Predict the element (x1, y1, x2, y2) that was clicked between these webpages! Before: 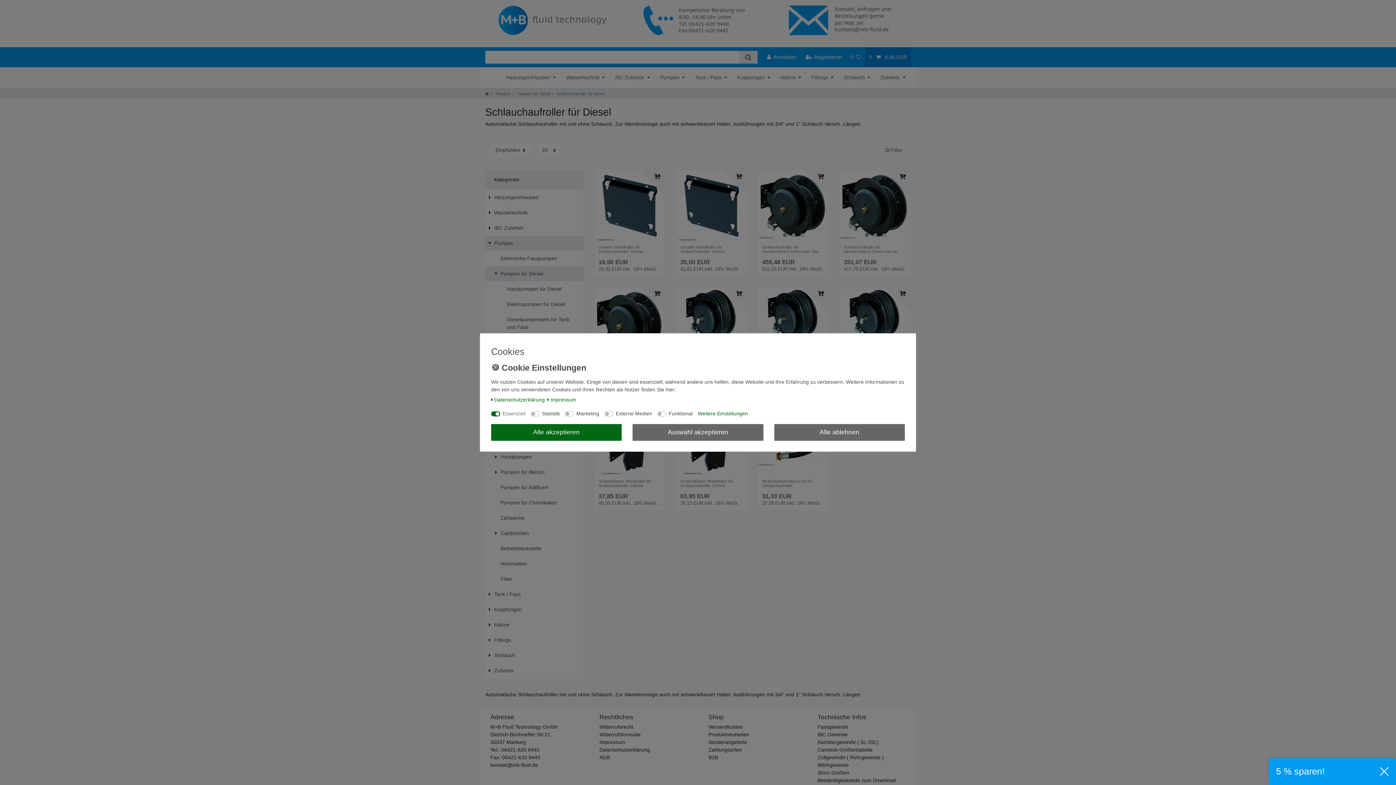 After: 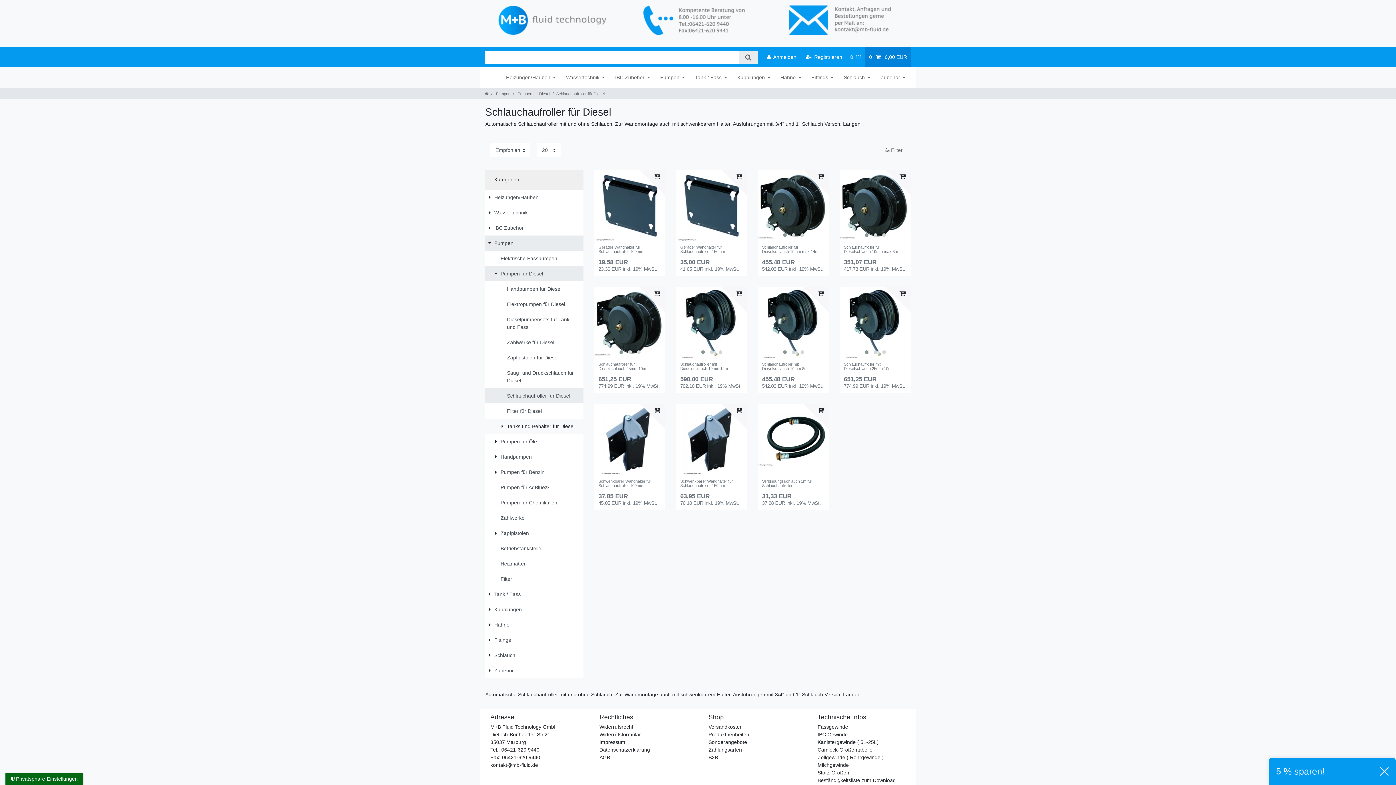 Action: label: Alle akzeptieren bbox: (491, 424, 621, 441)